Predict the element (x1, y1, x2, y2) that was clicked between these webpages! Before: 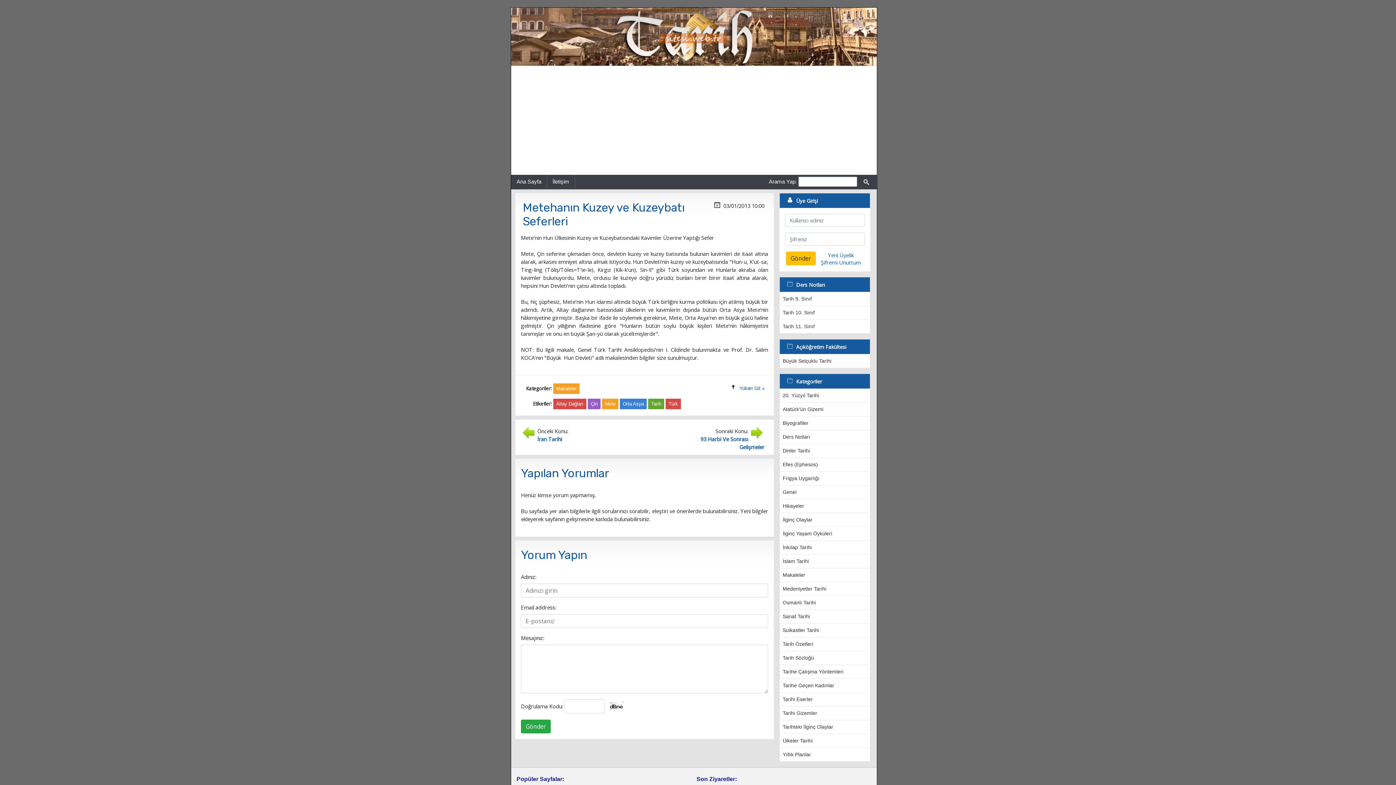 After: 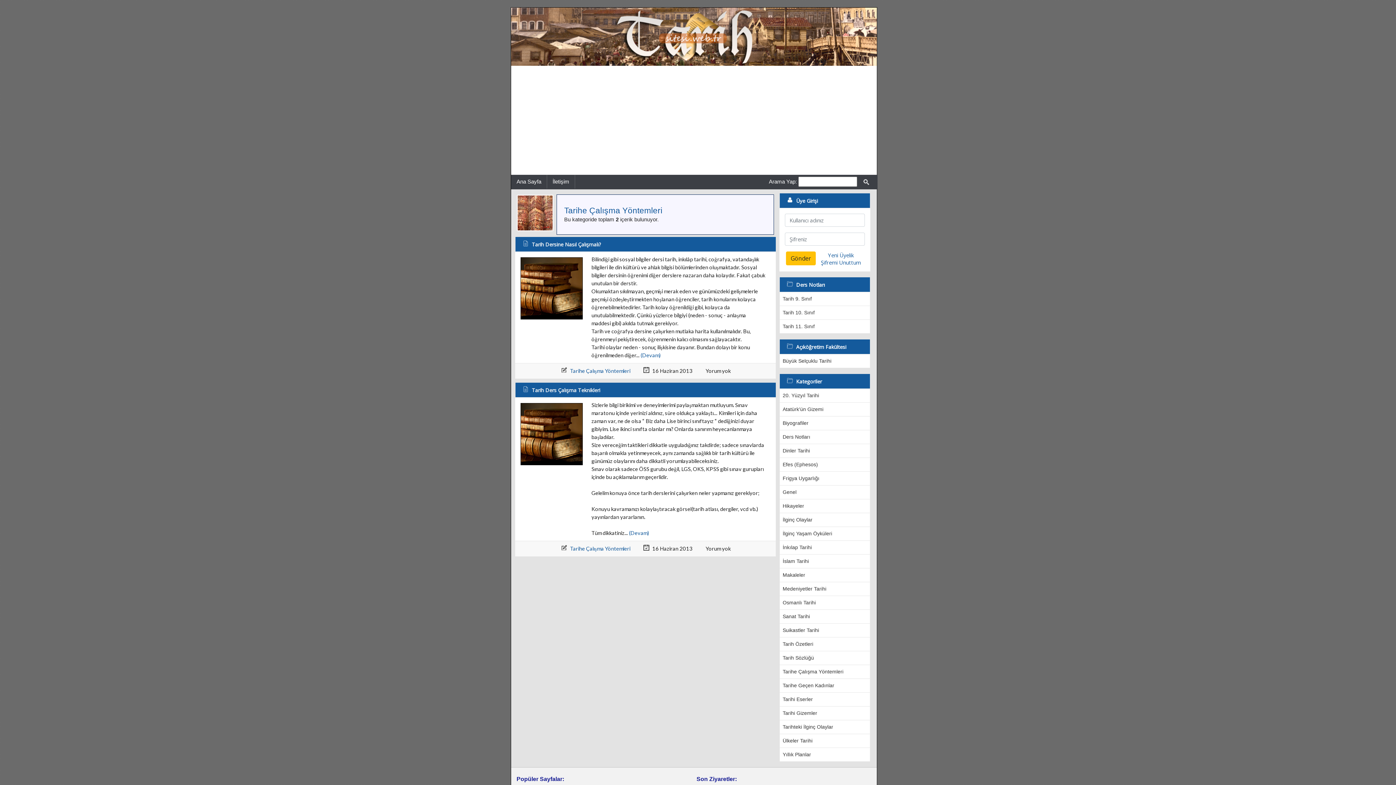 Action: label: Tarihe Çalışma Yöntemleri bbox: (780, 665, 870, 678)